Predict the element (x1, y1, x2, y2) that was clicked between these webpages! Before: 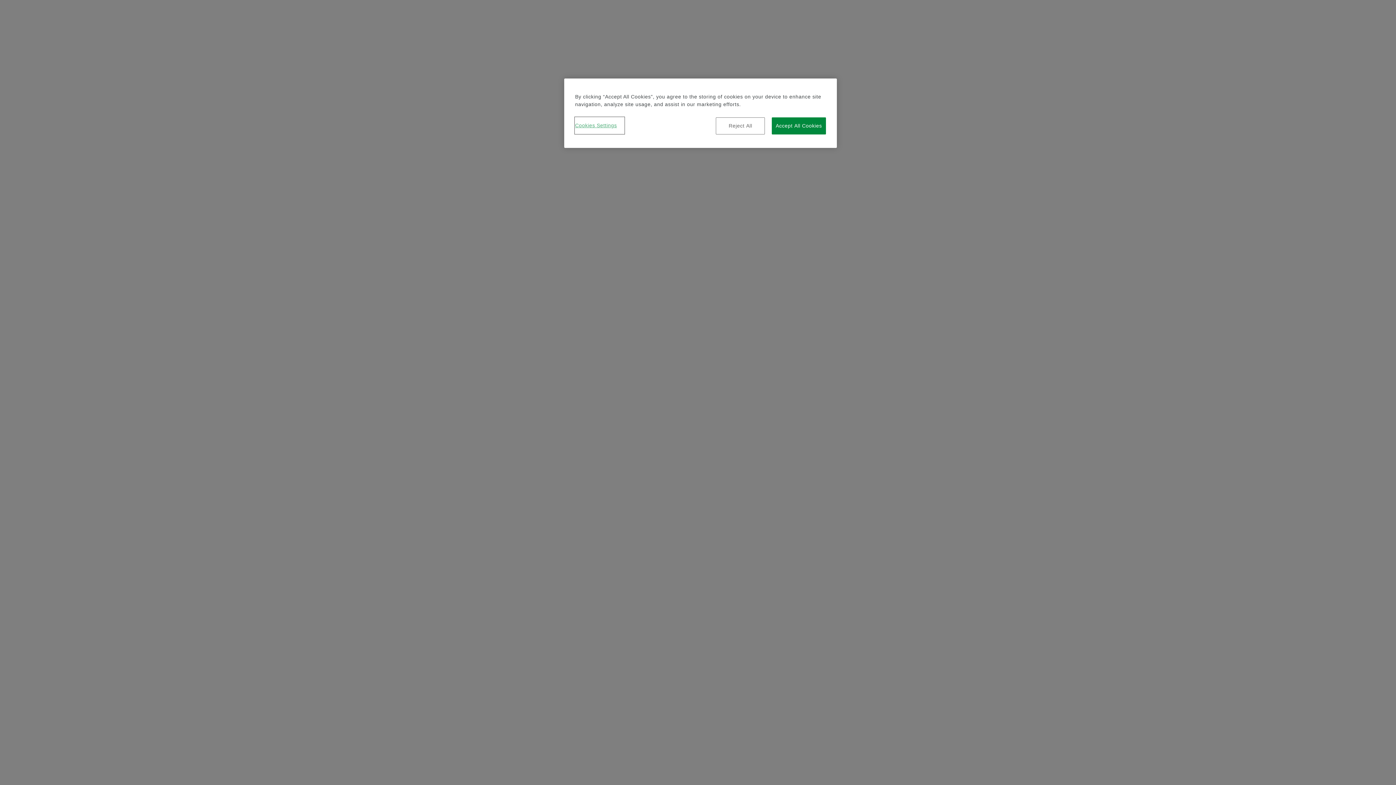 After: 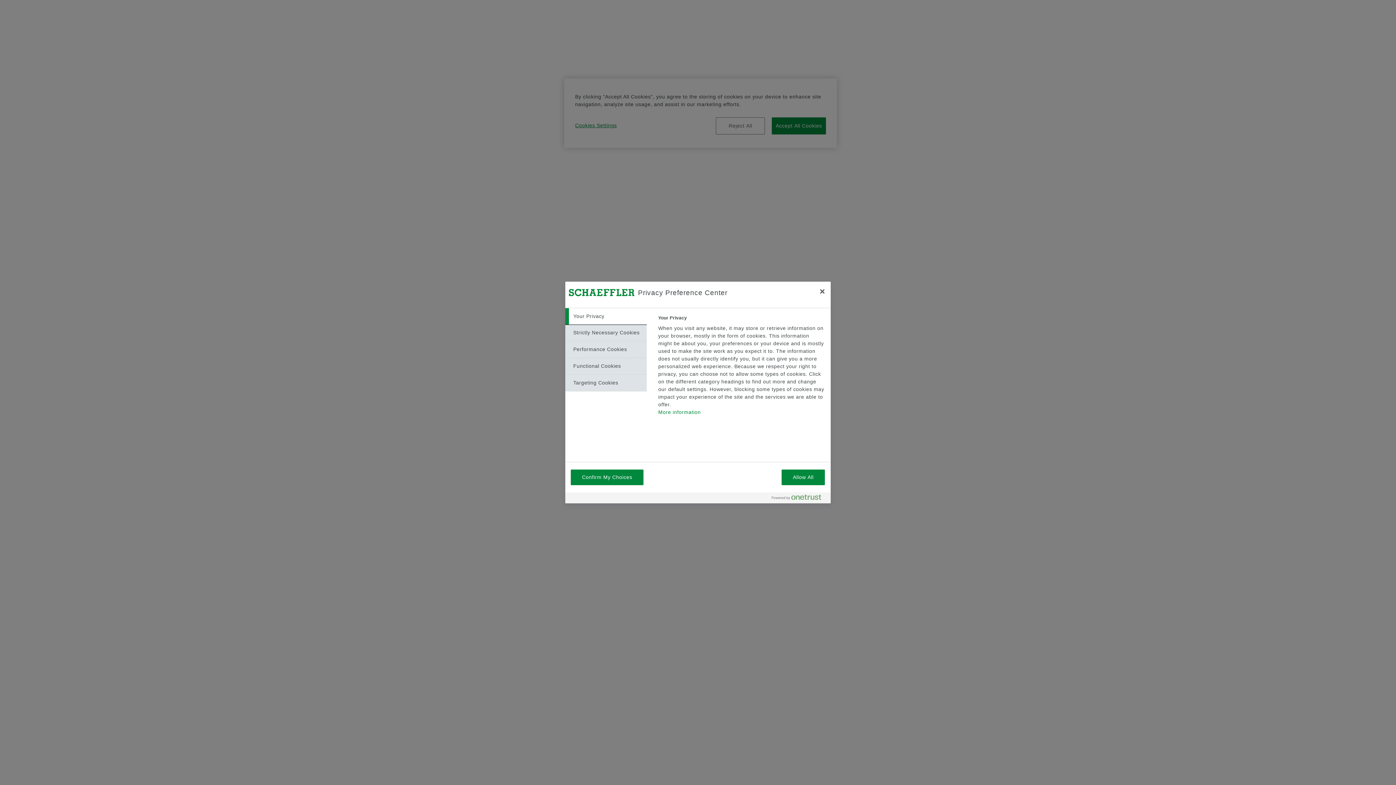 Action: label: Cookies Settings bbox: (575, 117, 624, 133)